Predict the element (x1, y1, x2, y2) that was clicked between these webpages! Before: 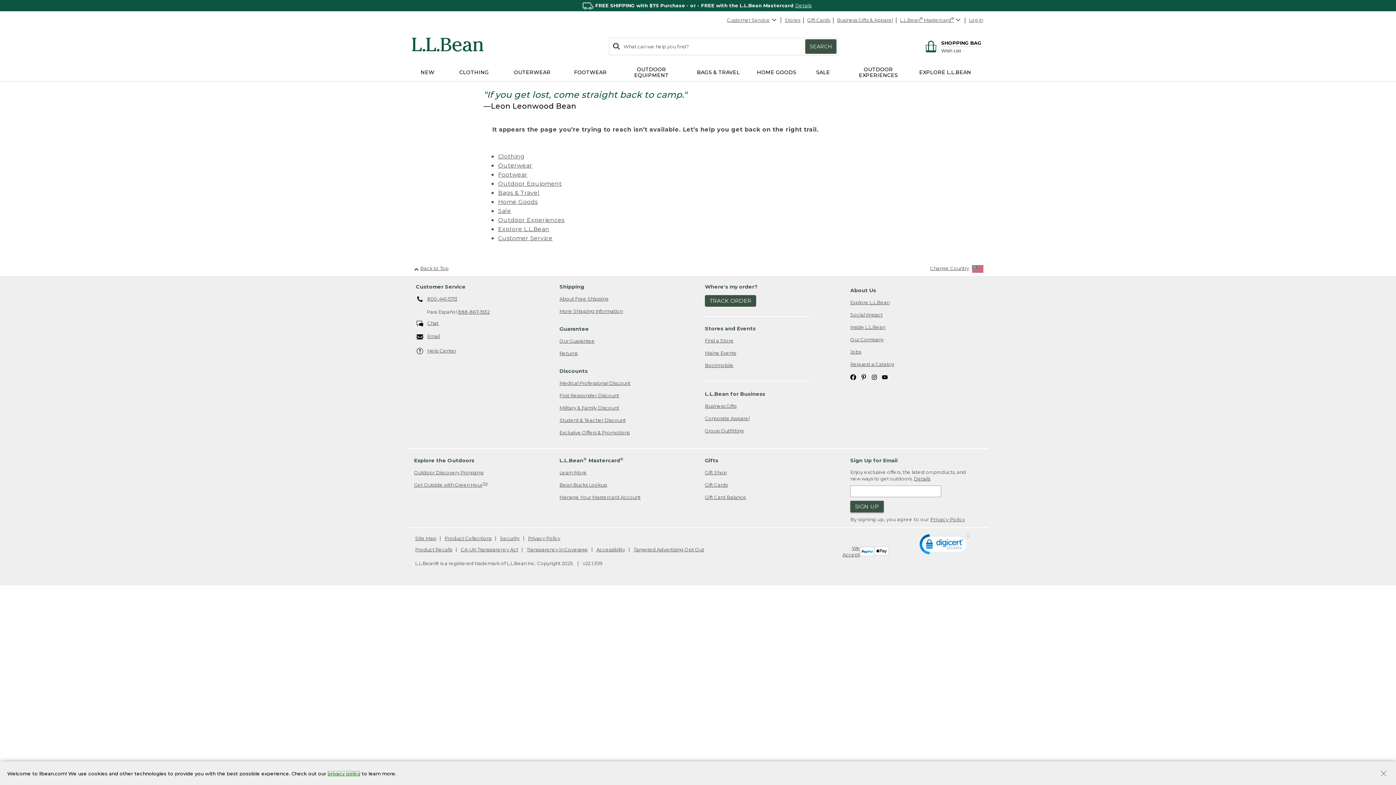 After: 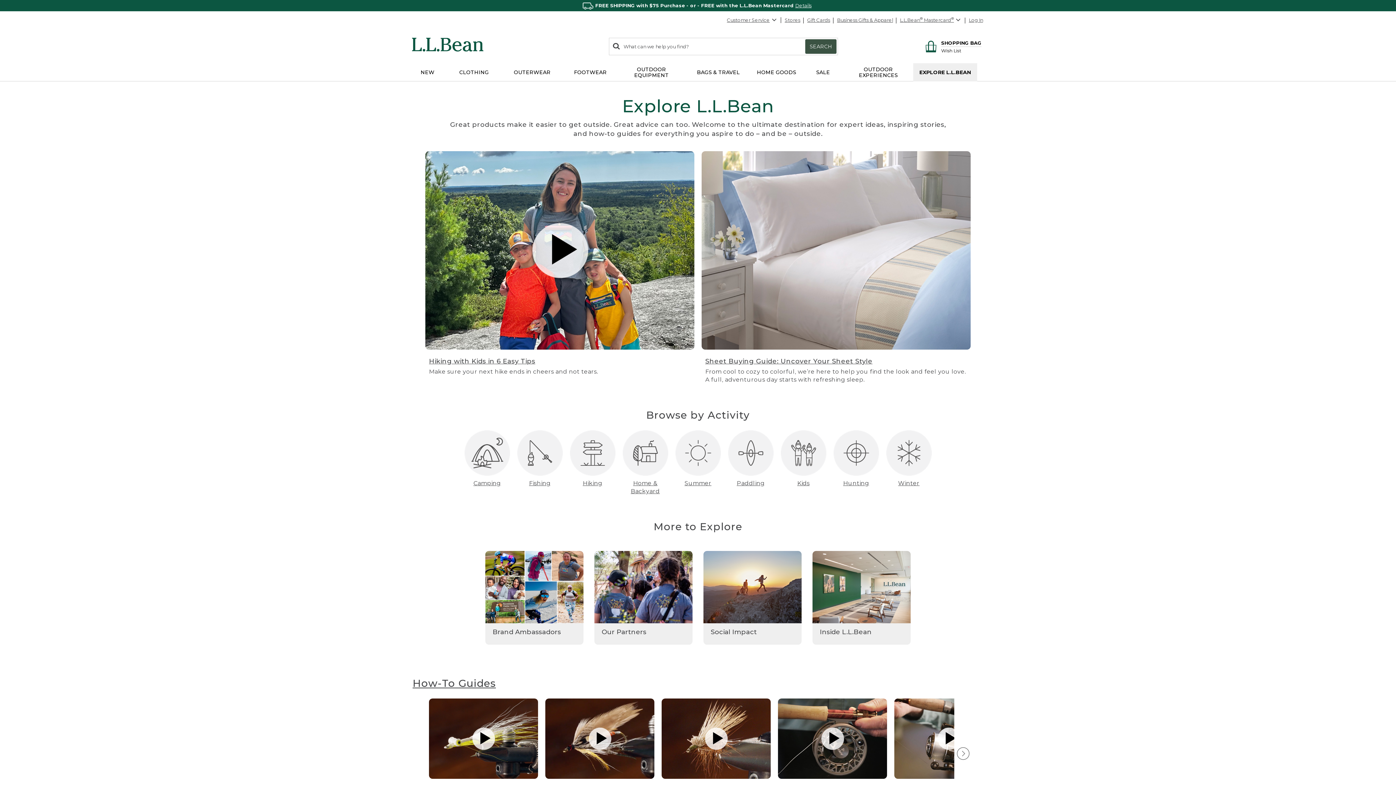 Action: label: EXPLORE L.L.BEAN bbox: (913, 63, 977, 81)